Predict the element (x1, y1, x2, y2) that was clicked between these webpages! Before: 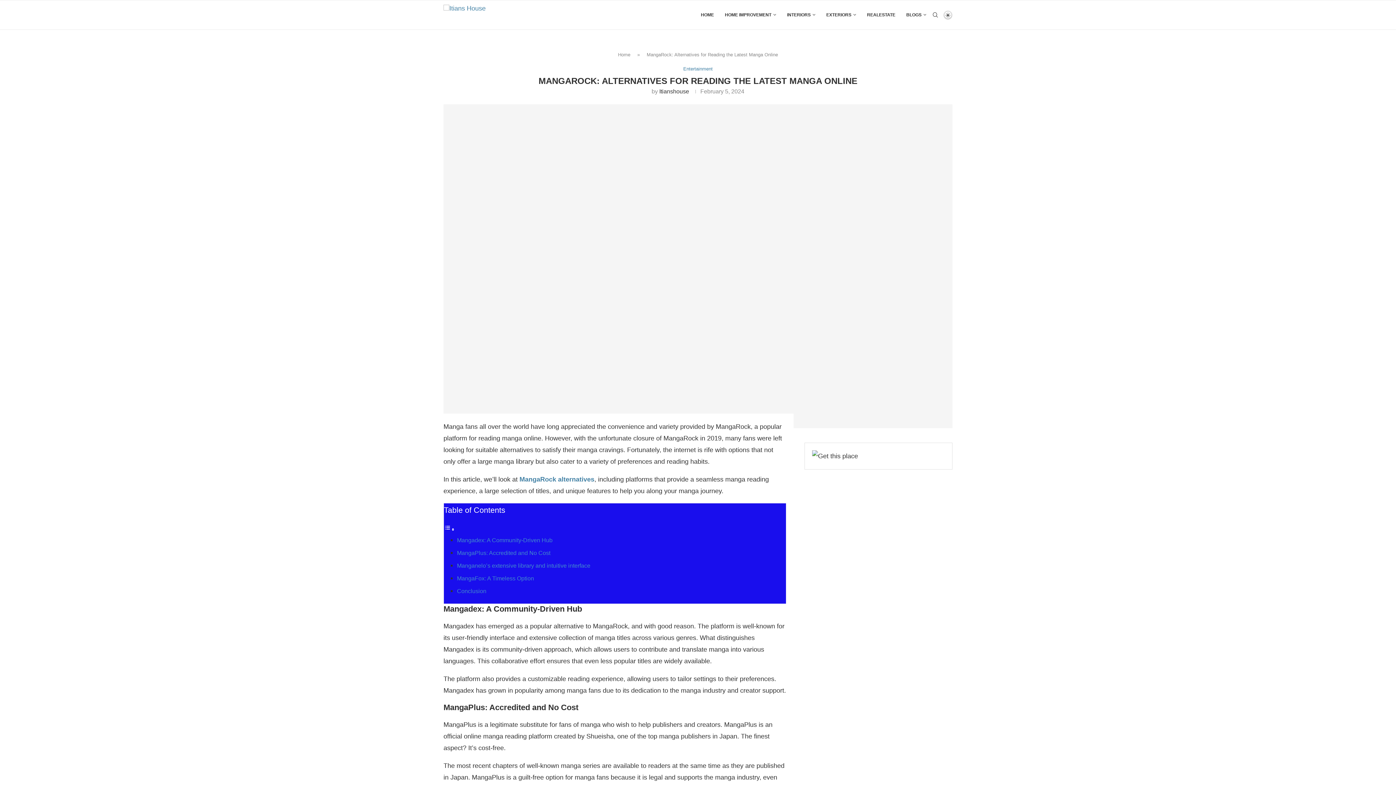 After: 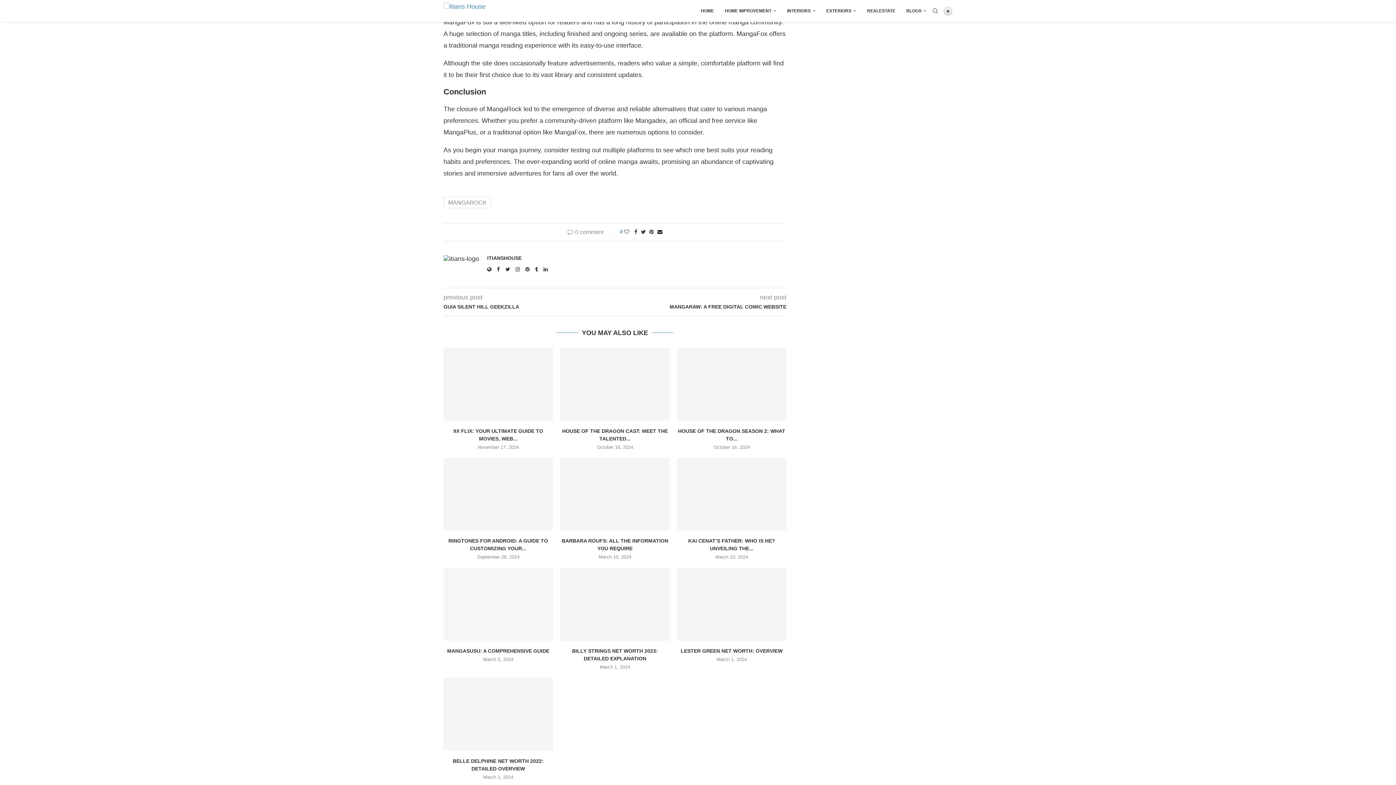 Action: label: MangaFox: A Timeless Option bbox: (457, 575, 534, 581)